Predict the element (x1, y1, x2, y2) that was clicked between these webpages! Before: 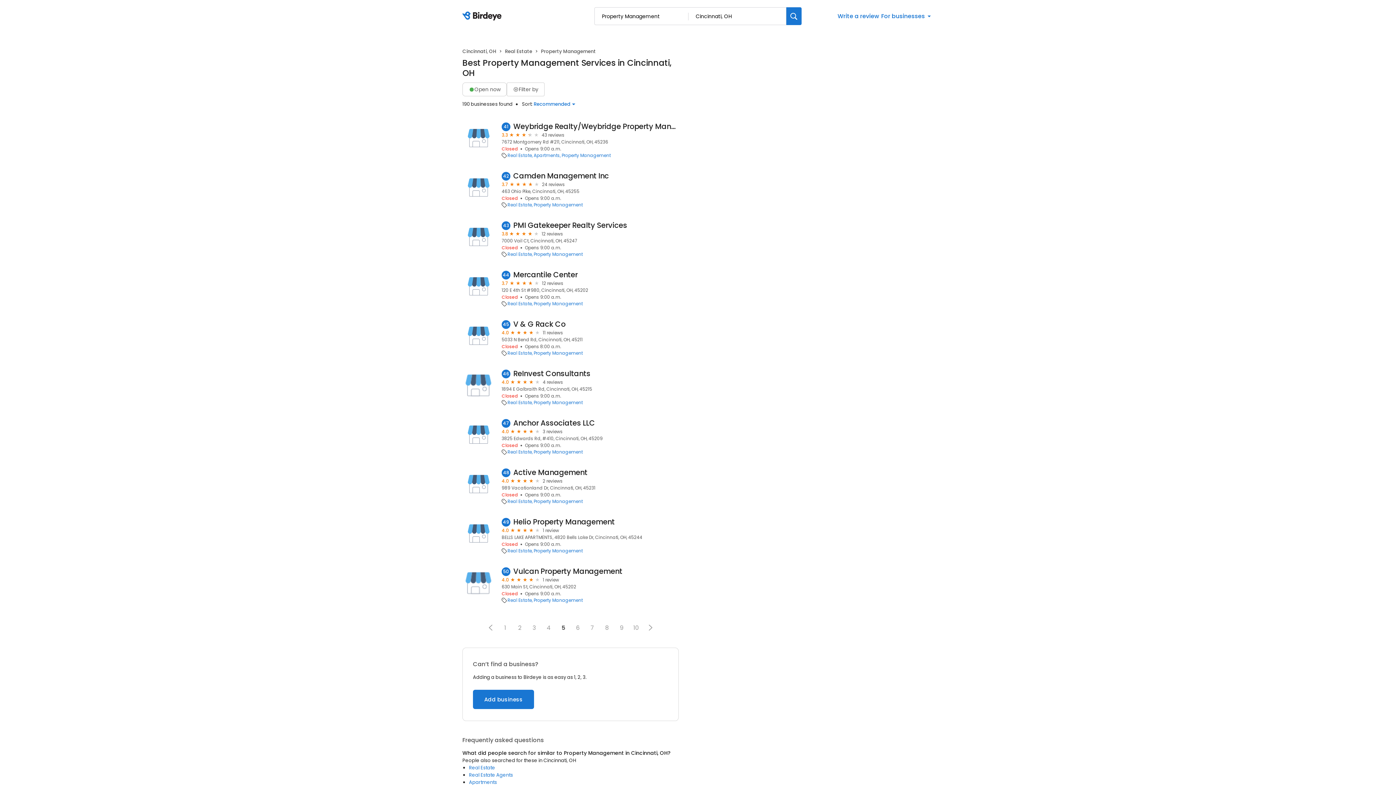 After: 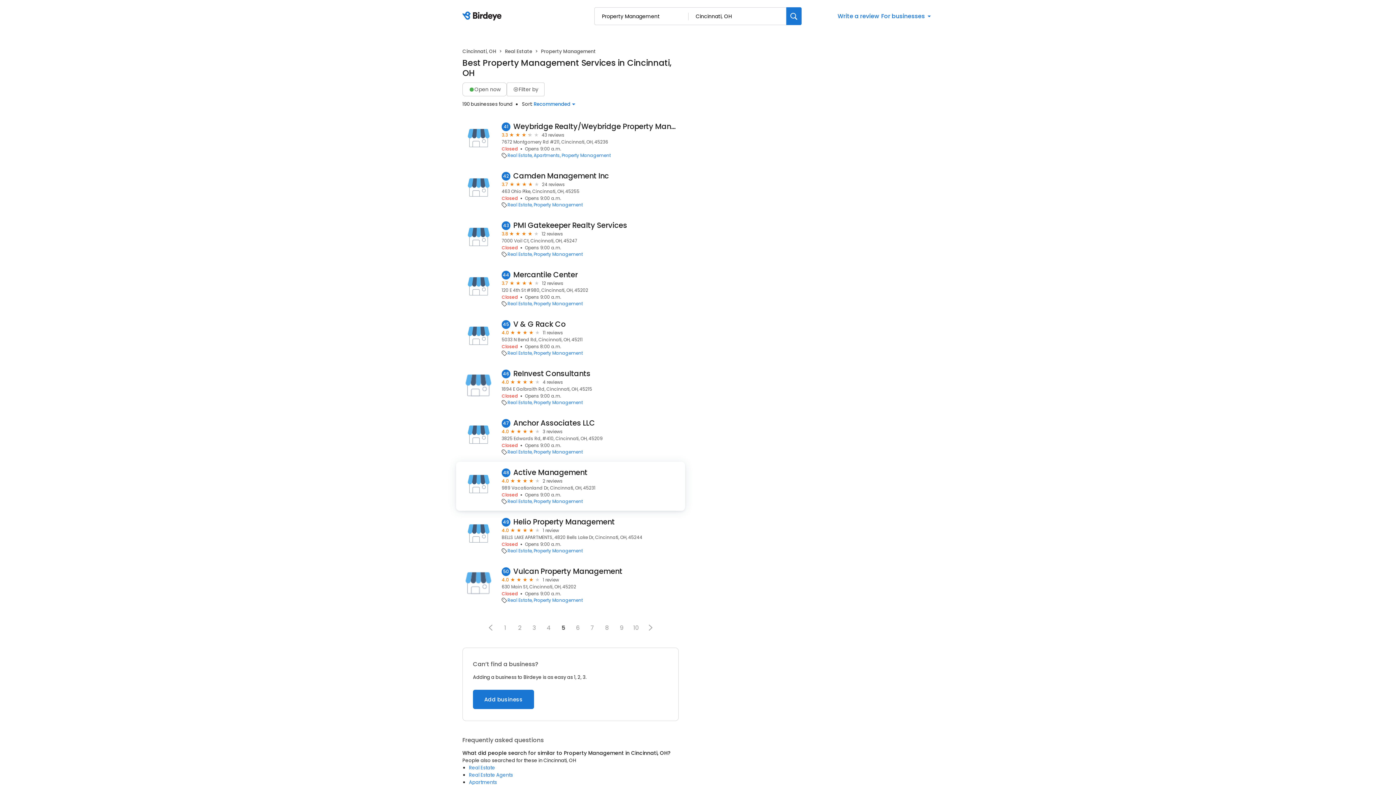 Action: label: Active Management bbox: (513, 468, 587, 477)